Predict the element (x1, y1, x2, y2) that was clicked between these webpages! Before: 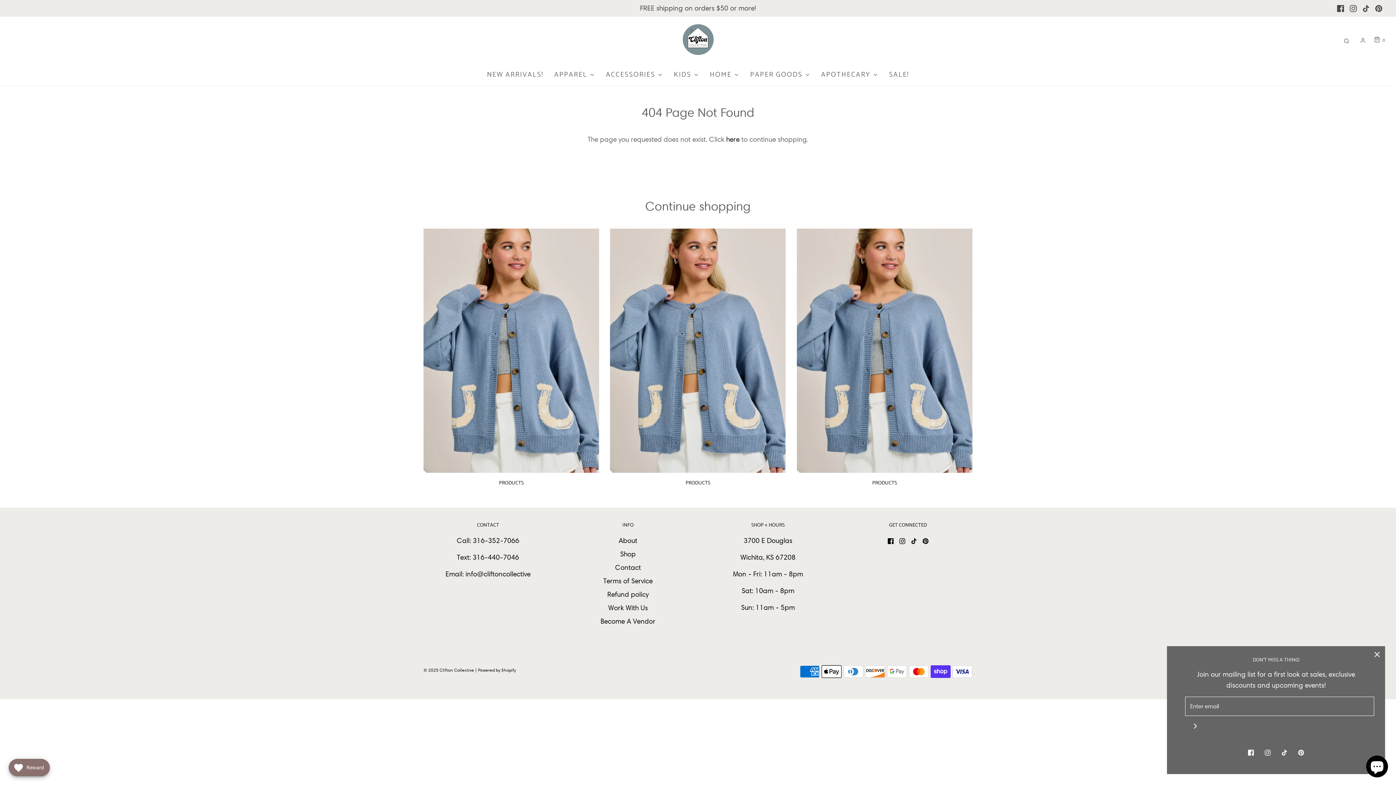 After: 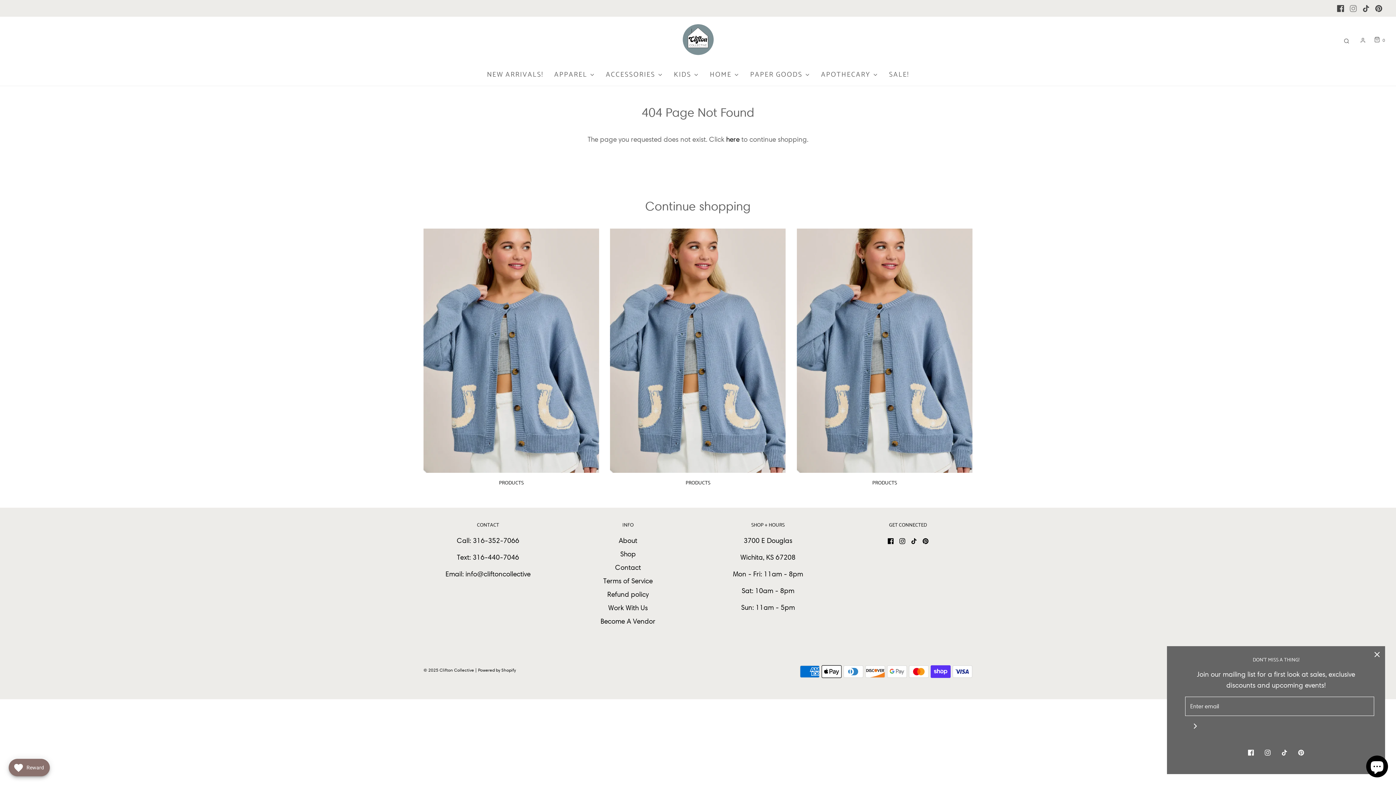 Action: bbox: (1347, 2, 1360, 14)